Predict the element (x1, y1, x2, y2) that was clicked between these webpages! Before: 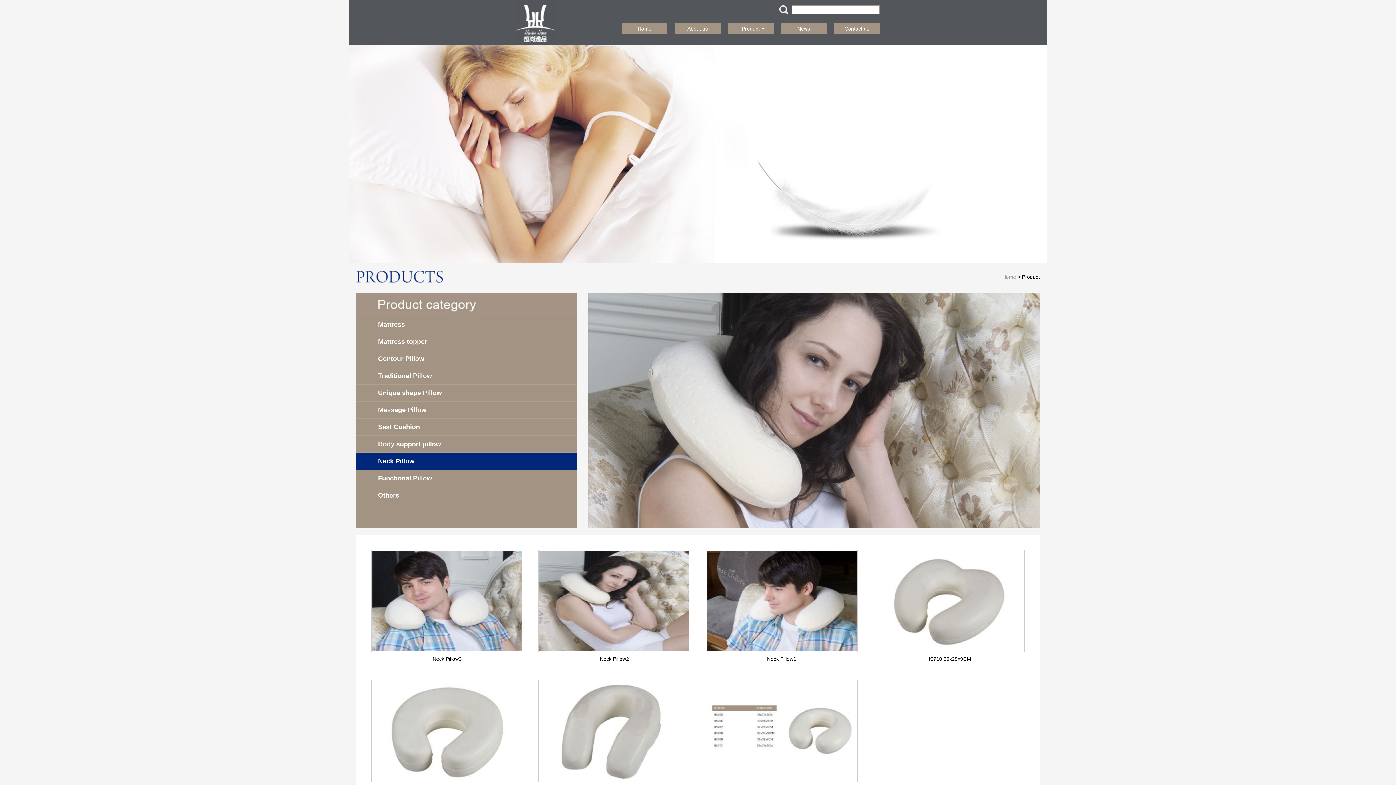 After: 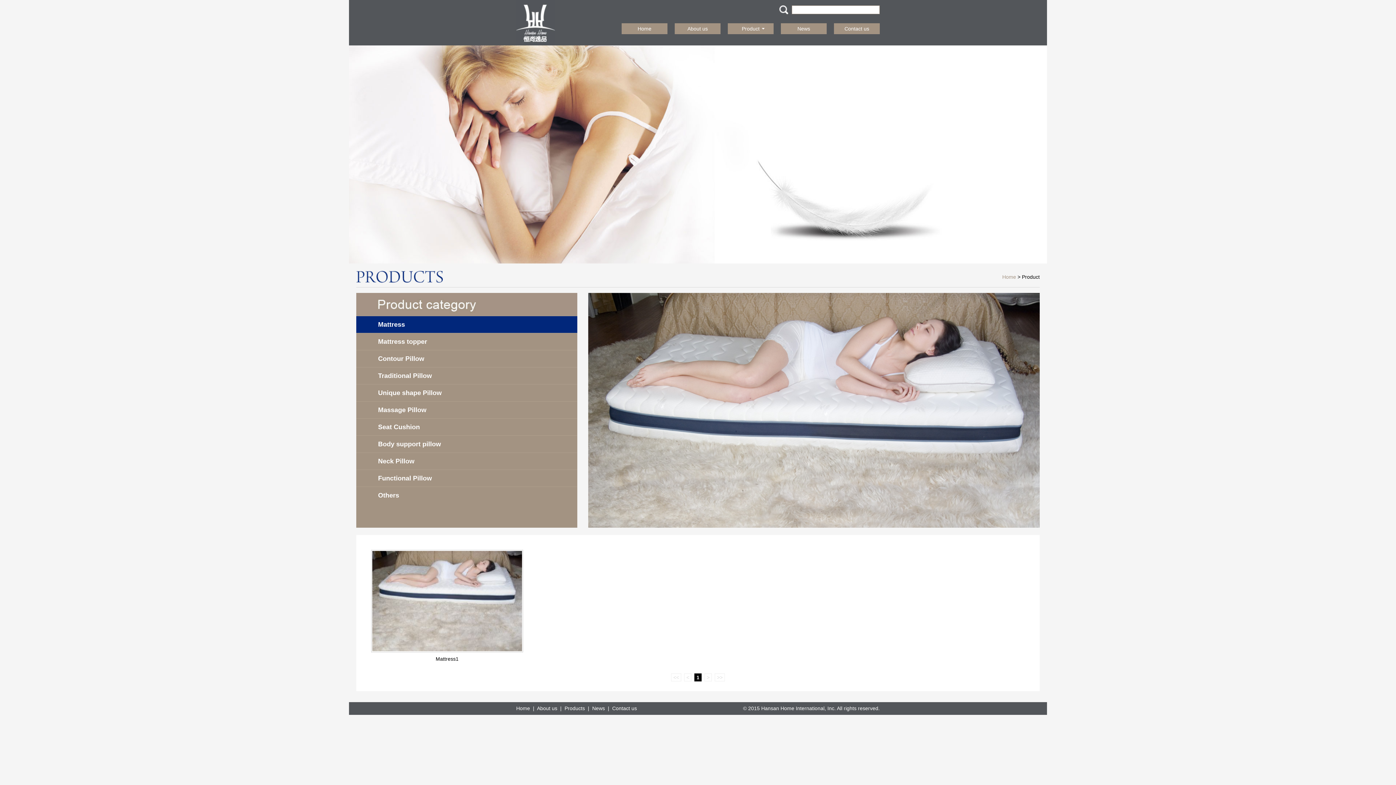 Action: label: Mattress bbox: (356, 316, 577, 333)